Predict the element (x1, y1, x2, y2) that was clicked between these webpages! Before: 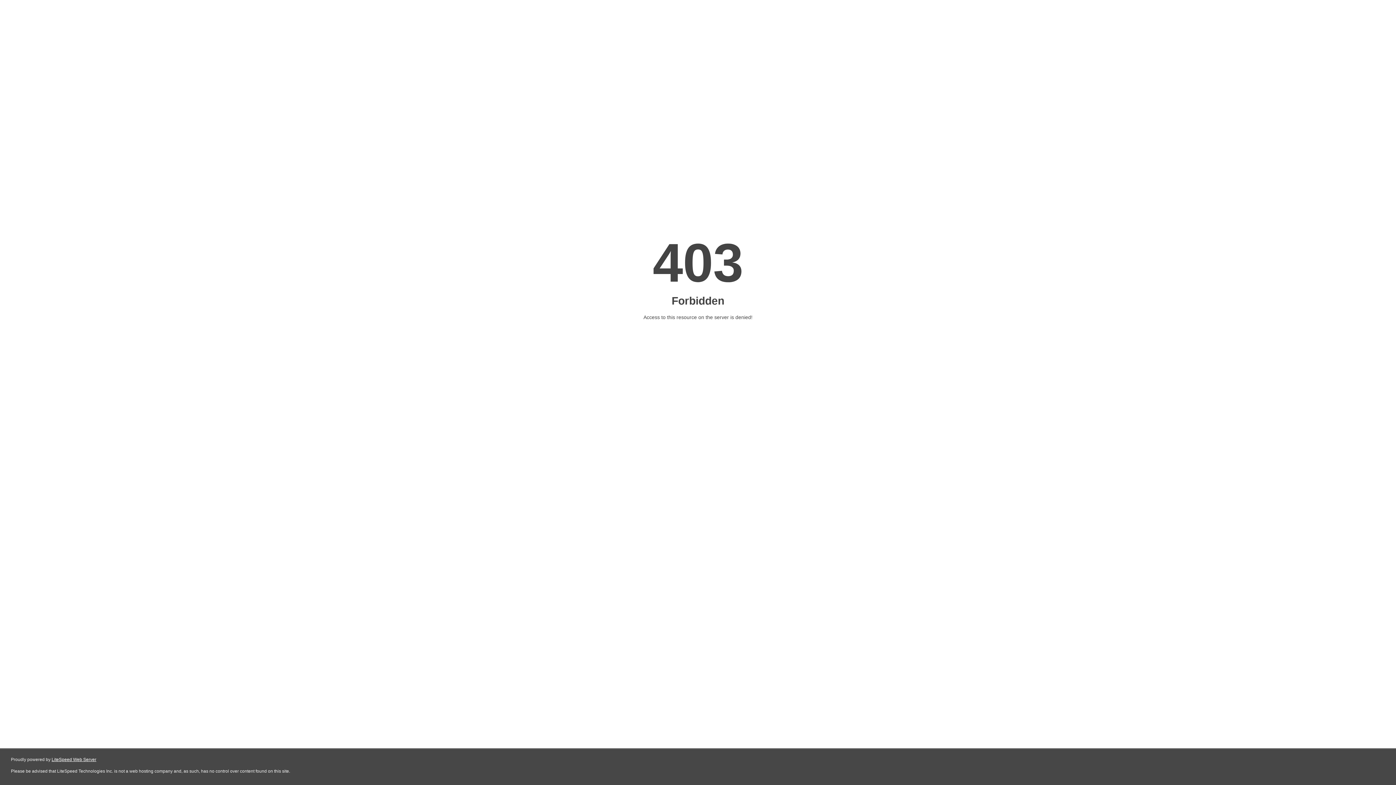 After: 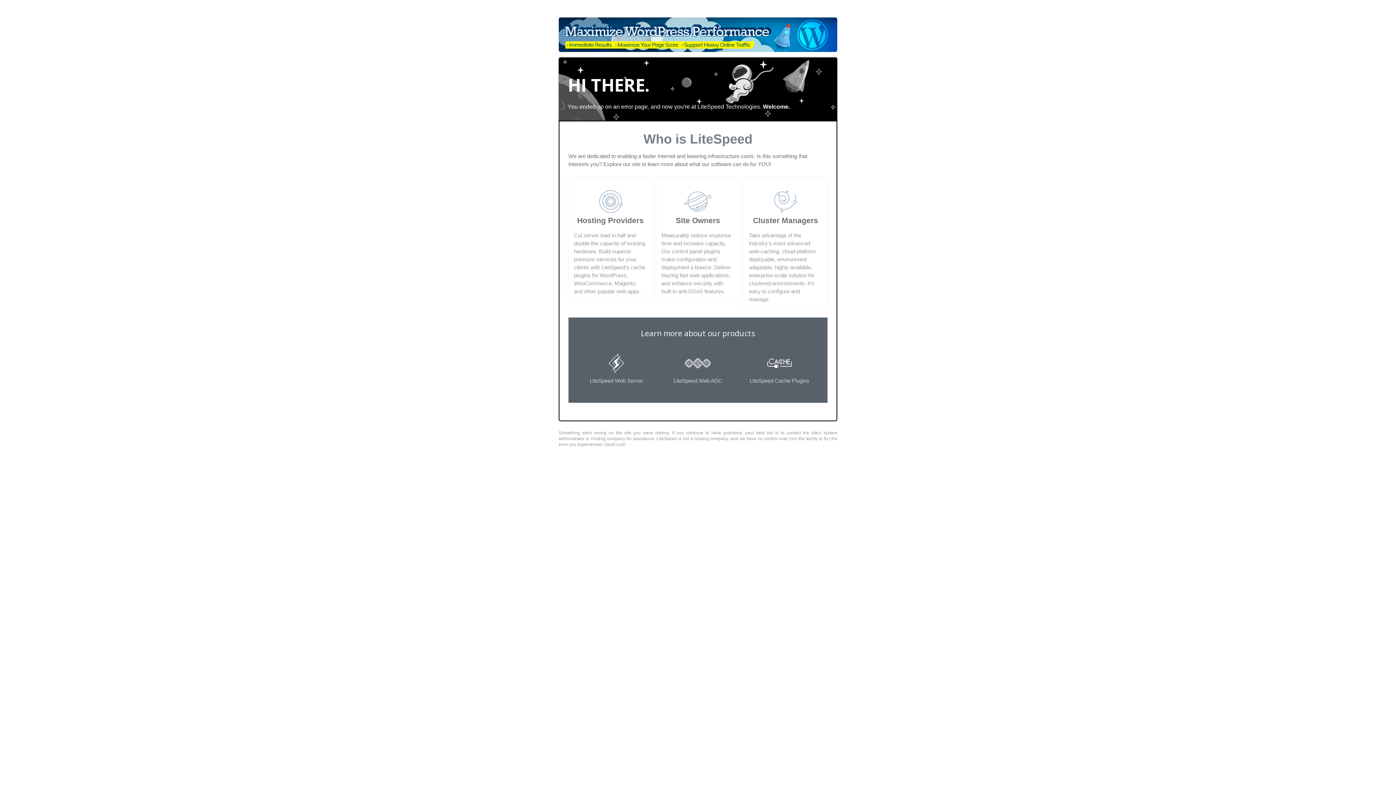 Action: bbox: (51, 757, 96, 762) label: LiteSpeed Web Server